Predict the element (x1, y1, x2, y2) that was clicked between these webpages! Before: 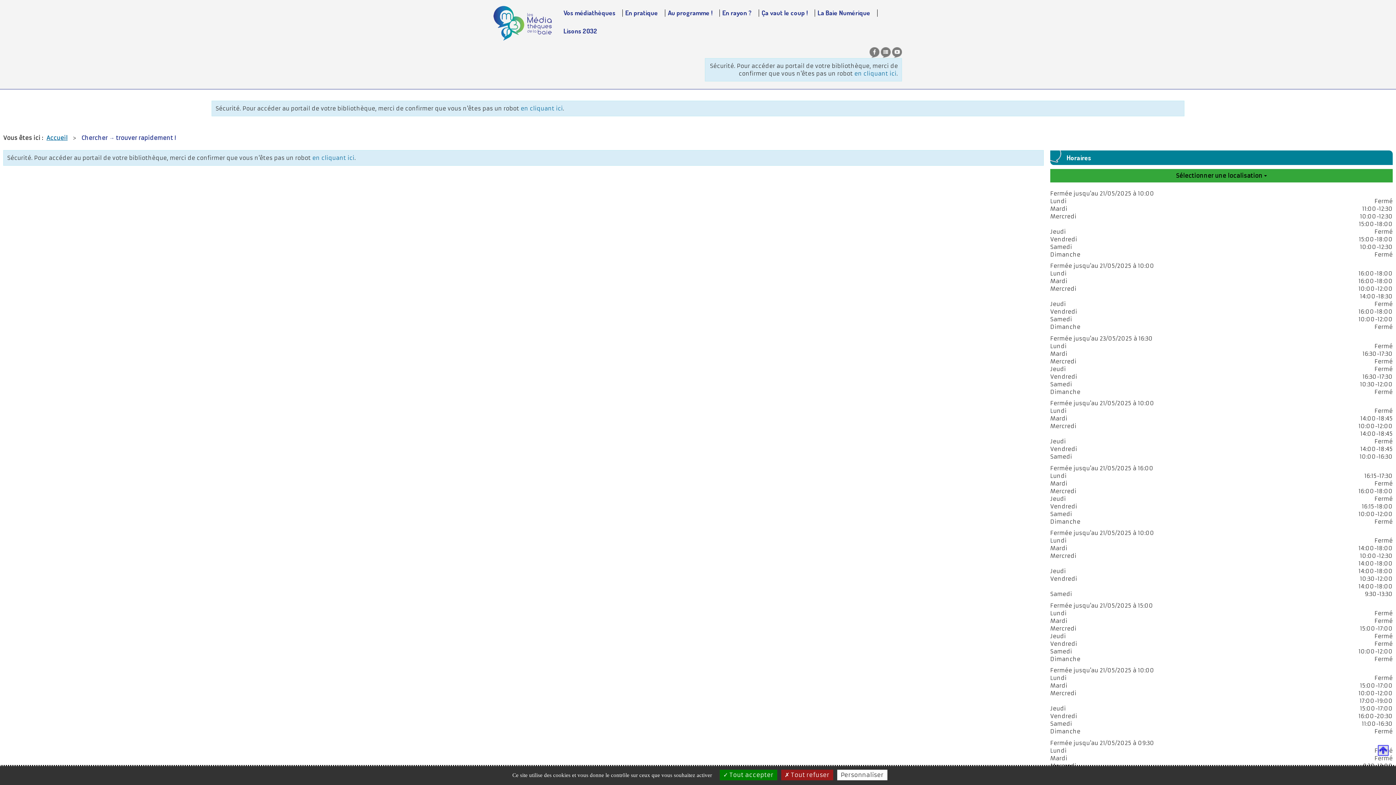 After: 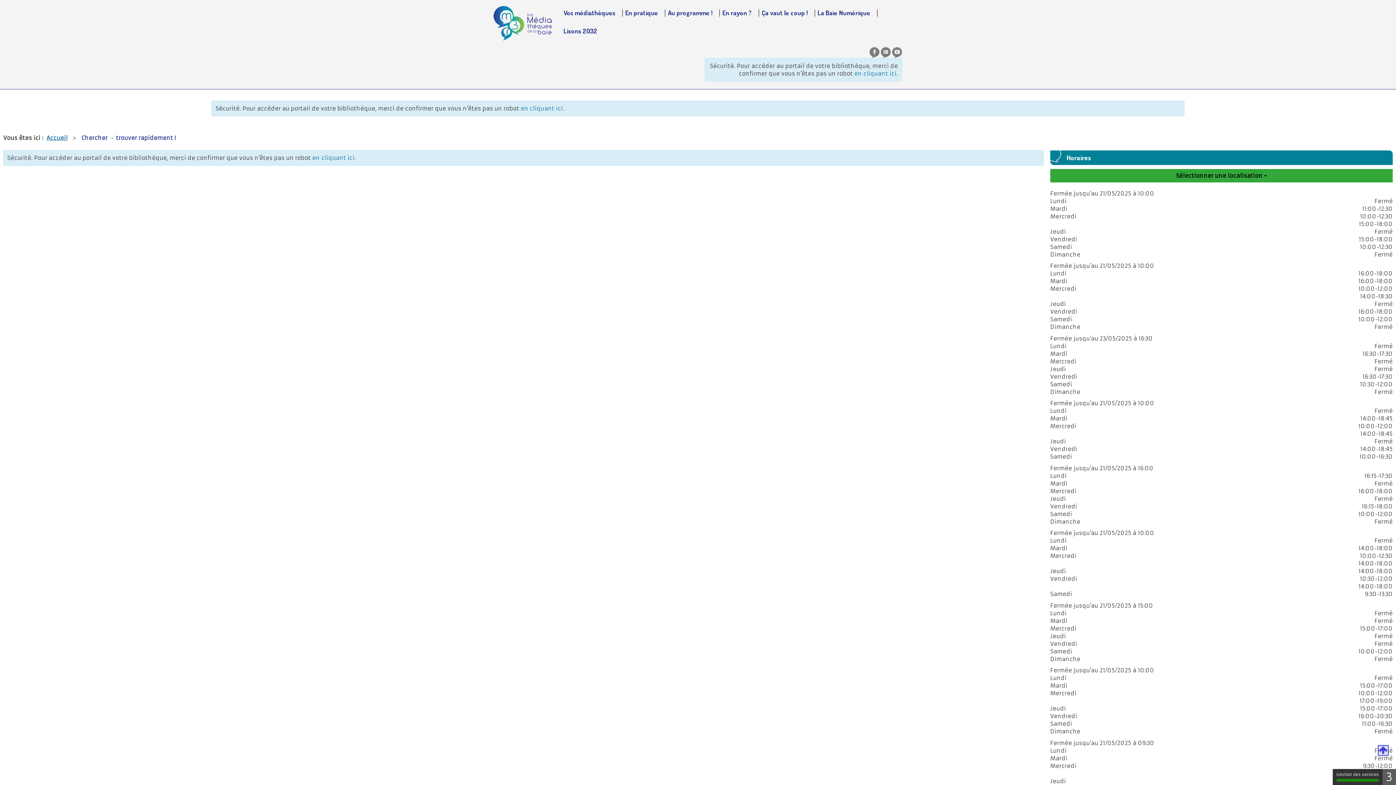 Action: bbox: (719, 770, 777, 780) label:  Tout accepter